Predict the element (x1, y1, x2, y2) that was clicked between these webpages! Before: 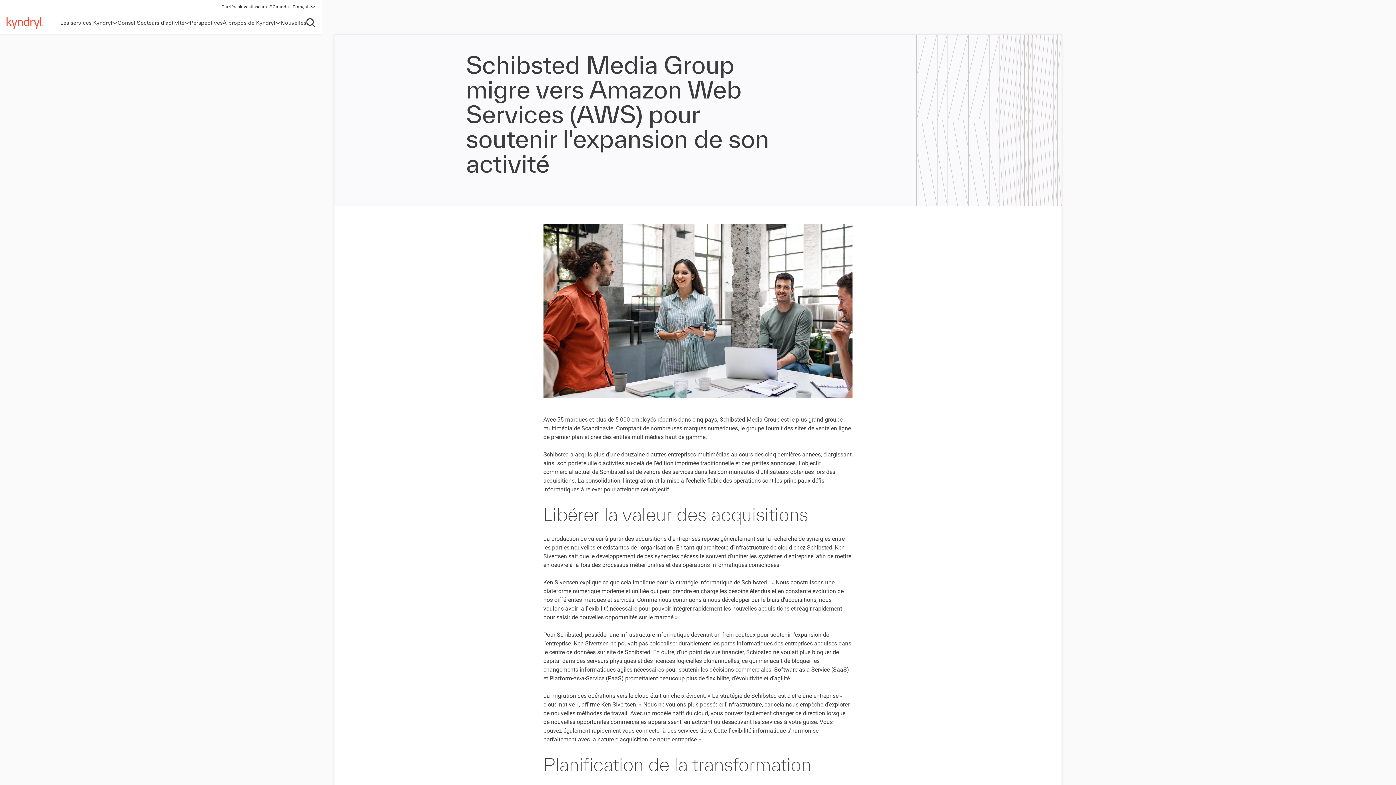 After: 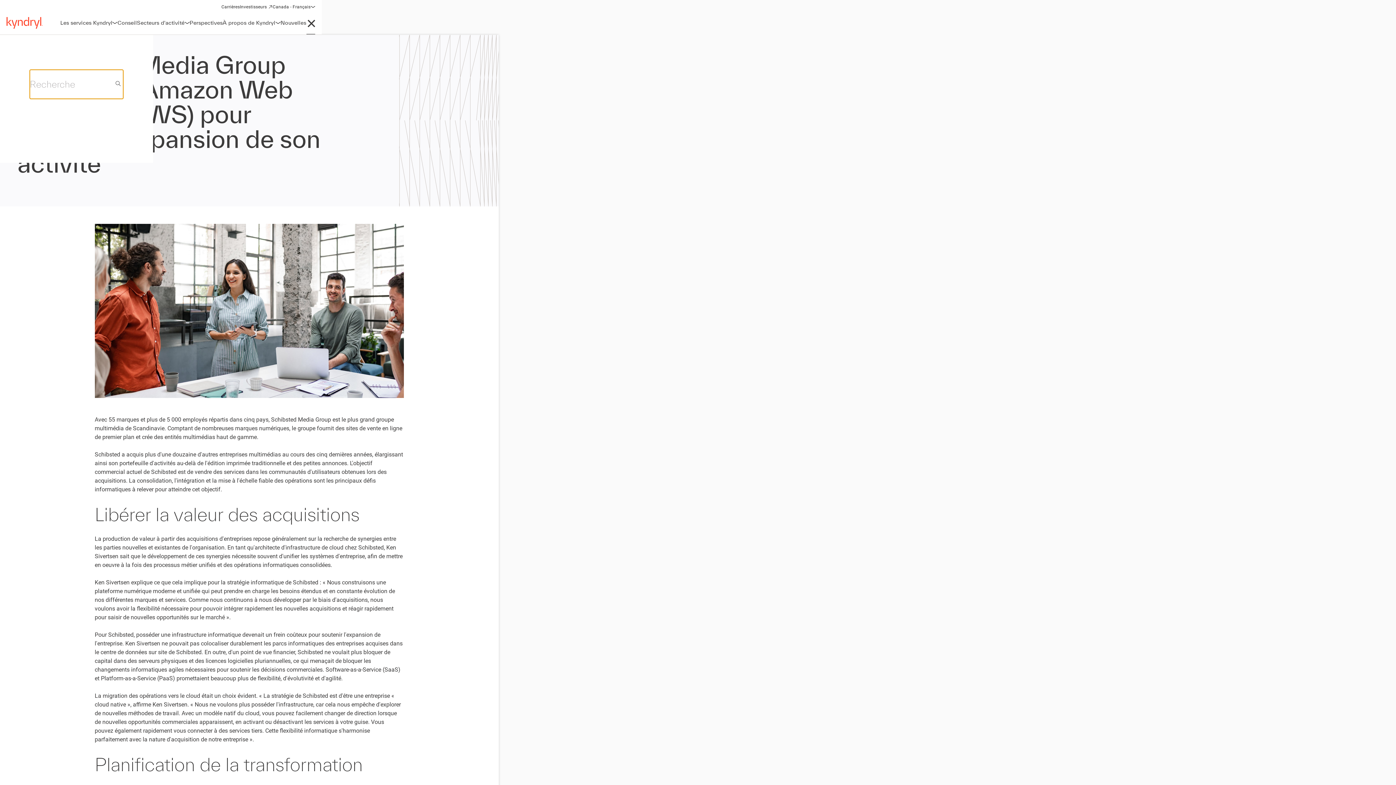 Action: bbox: (306, 11, 315, 34) label: Open search